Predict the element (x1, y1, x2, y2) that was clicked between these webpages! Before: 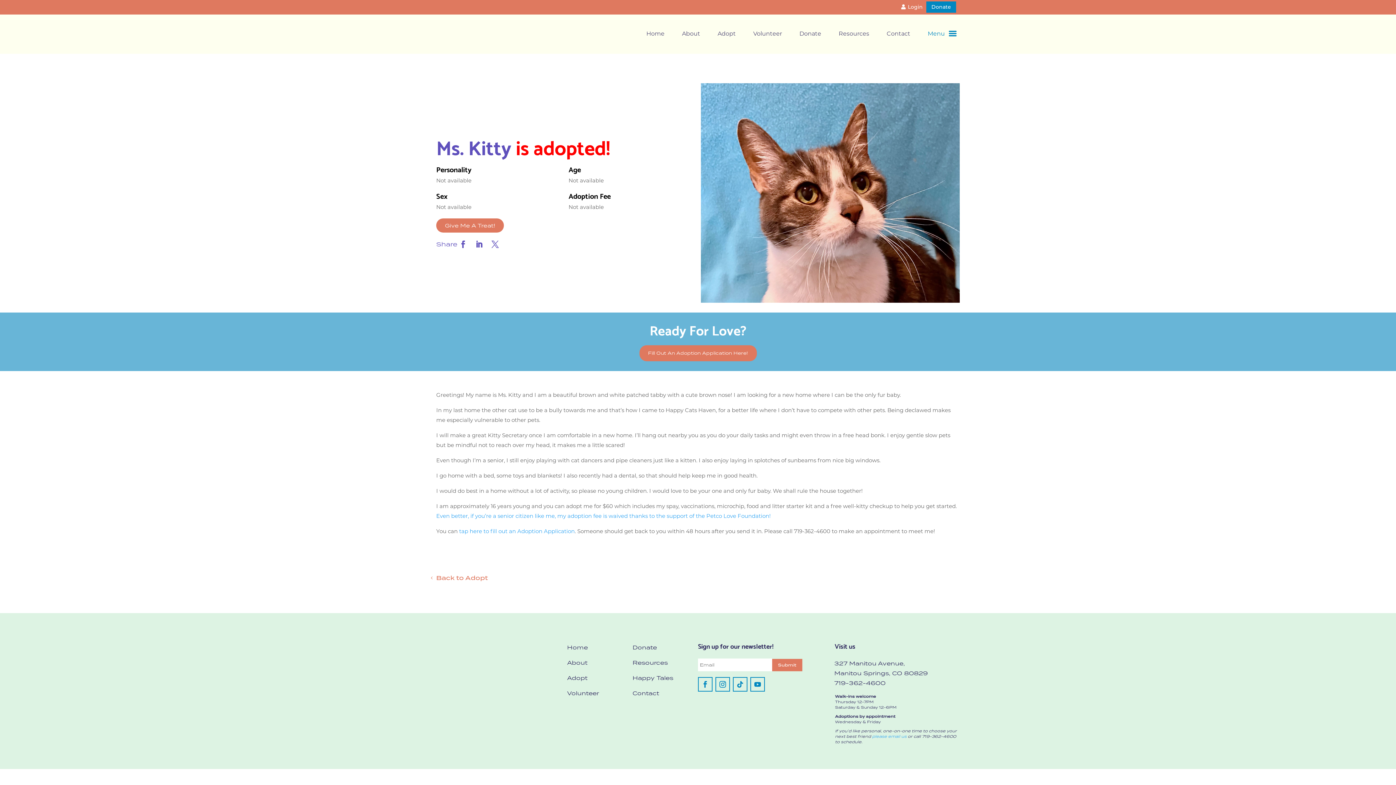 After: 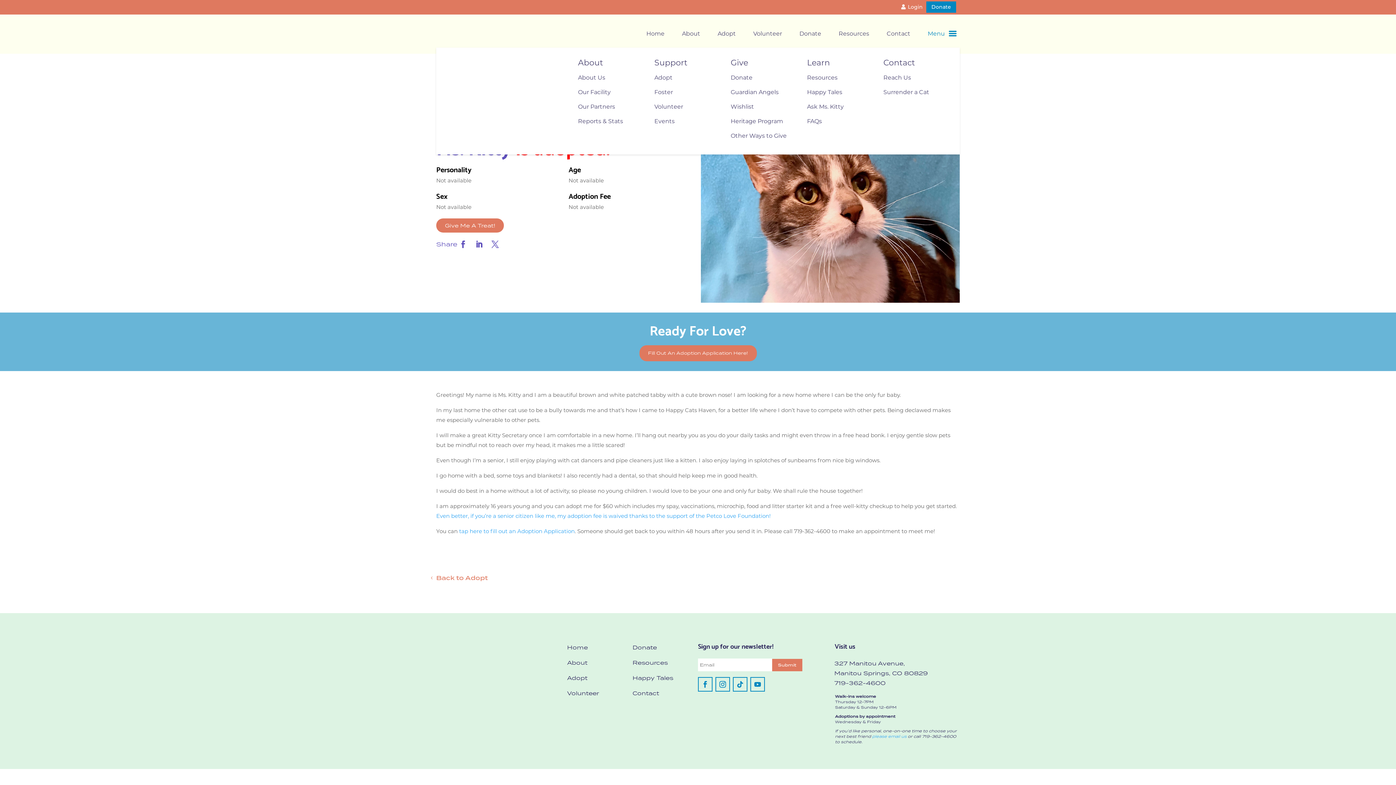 Action: bbox: (928, 20, 964, 48) label: Menu